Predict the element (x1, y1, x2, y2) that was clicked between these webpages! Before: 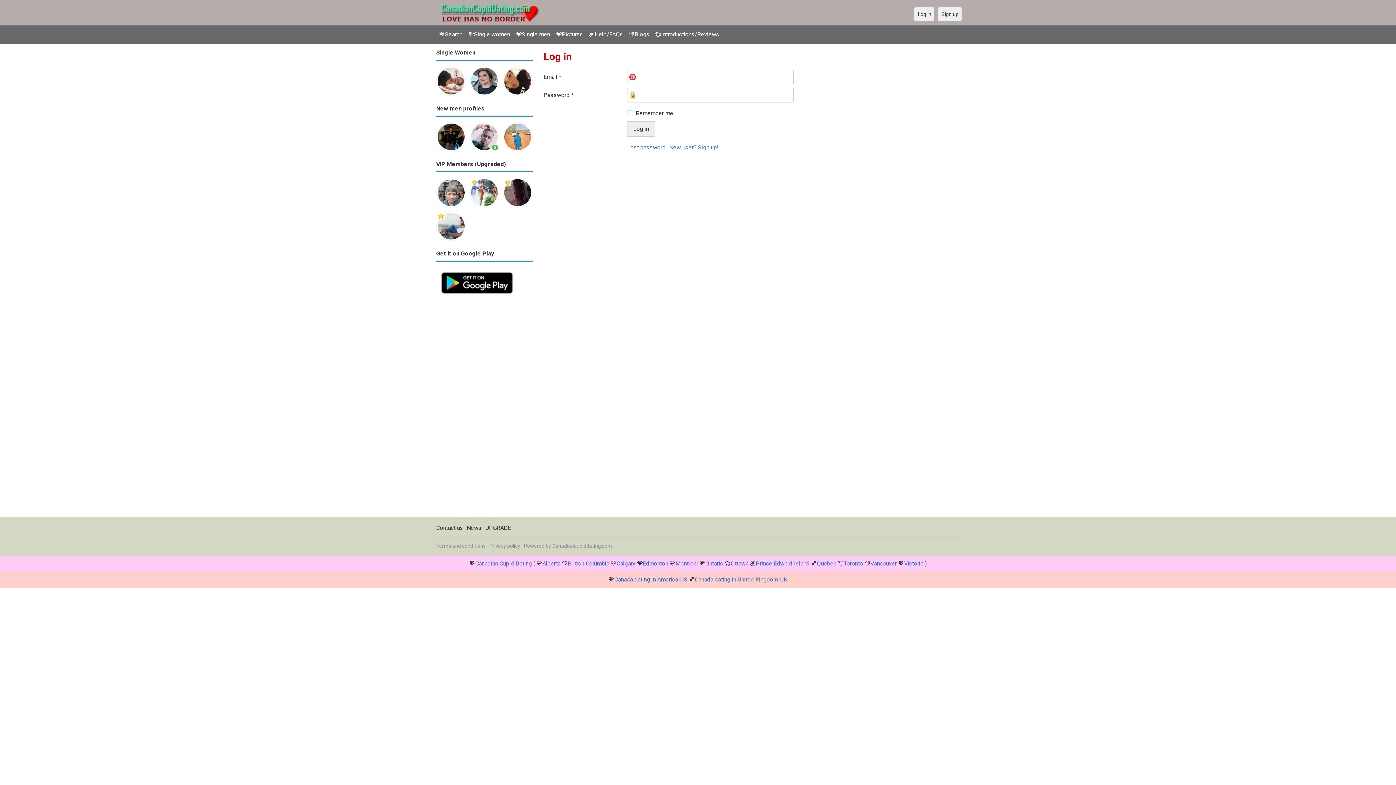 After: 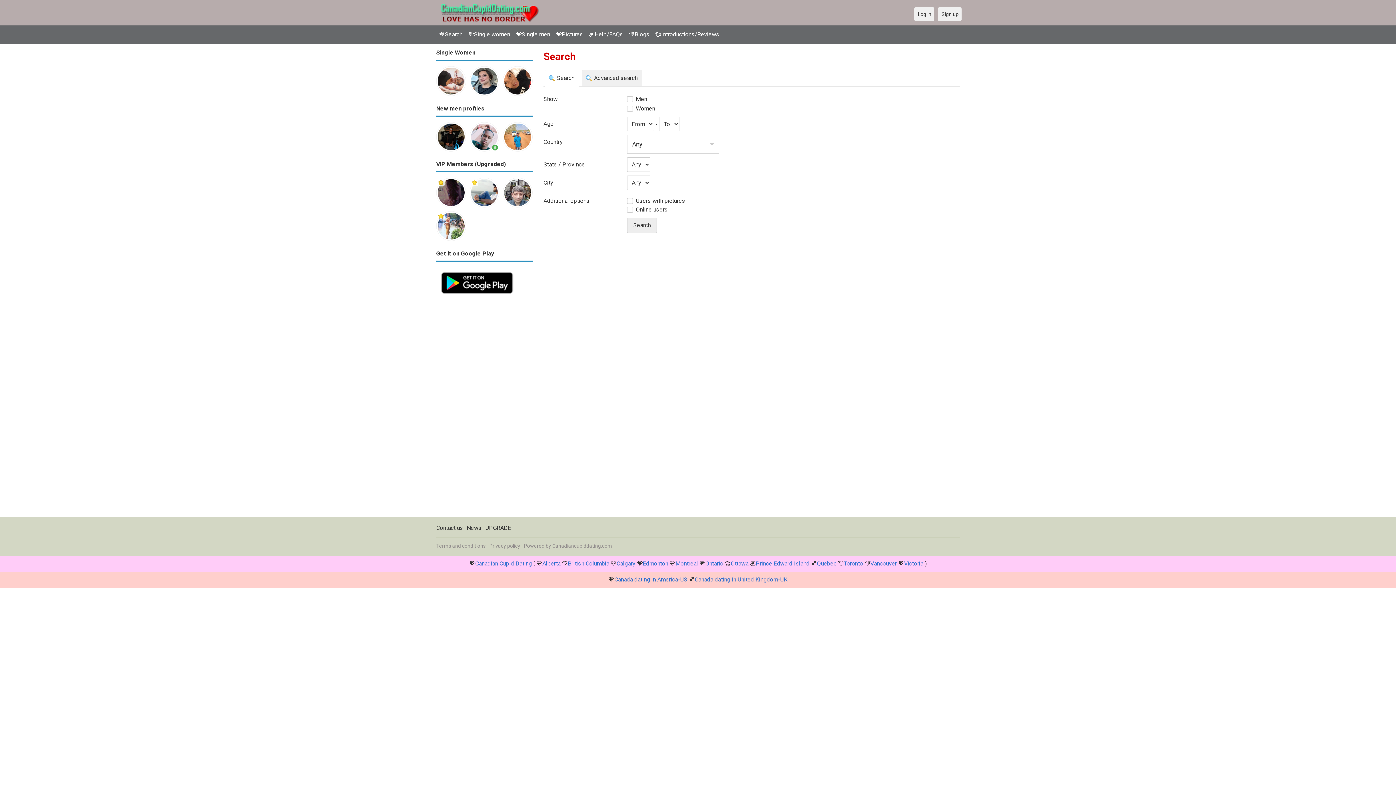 Action: label: 💙Search bbox: (436, 27, 465, 41)